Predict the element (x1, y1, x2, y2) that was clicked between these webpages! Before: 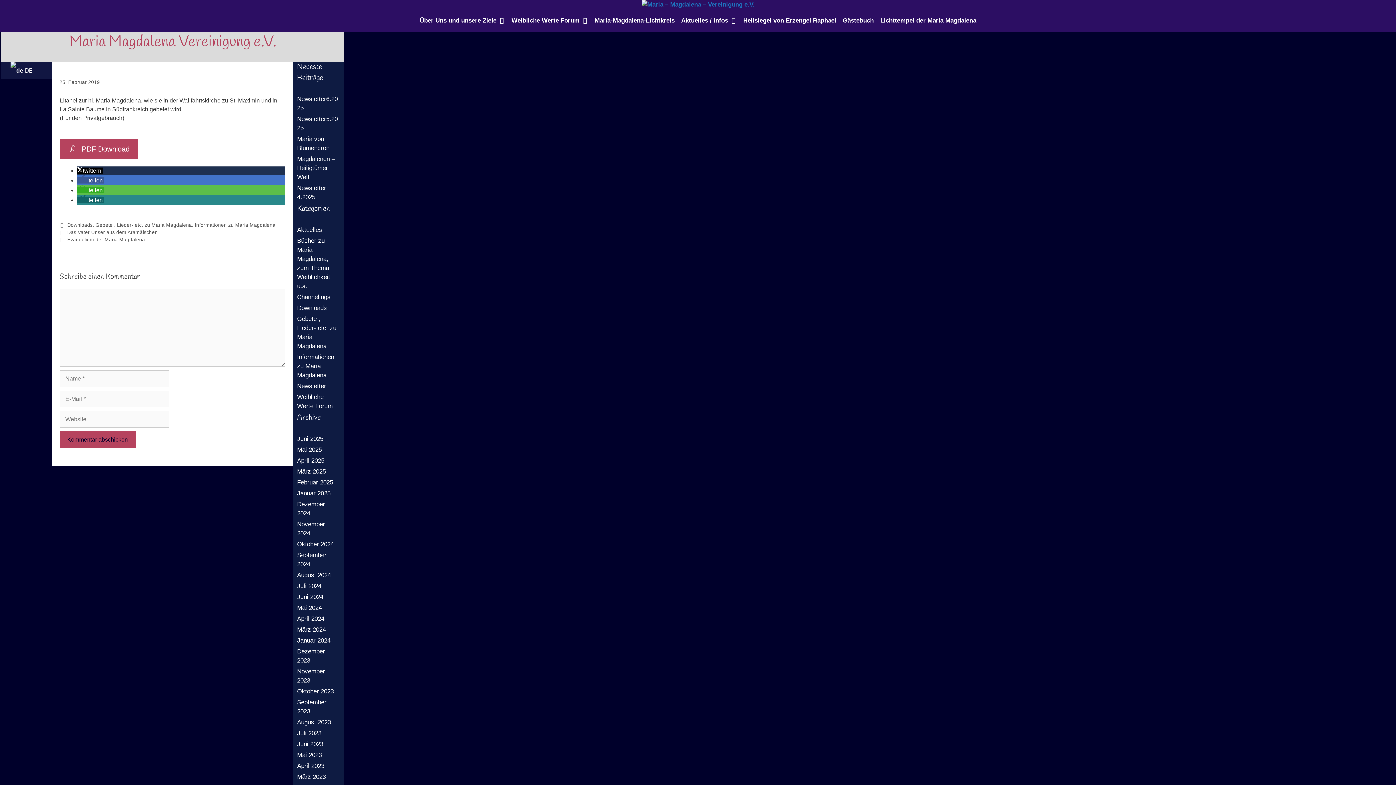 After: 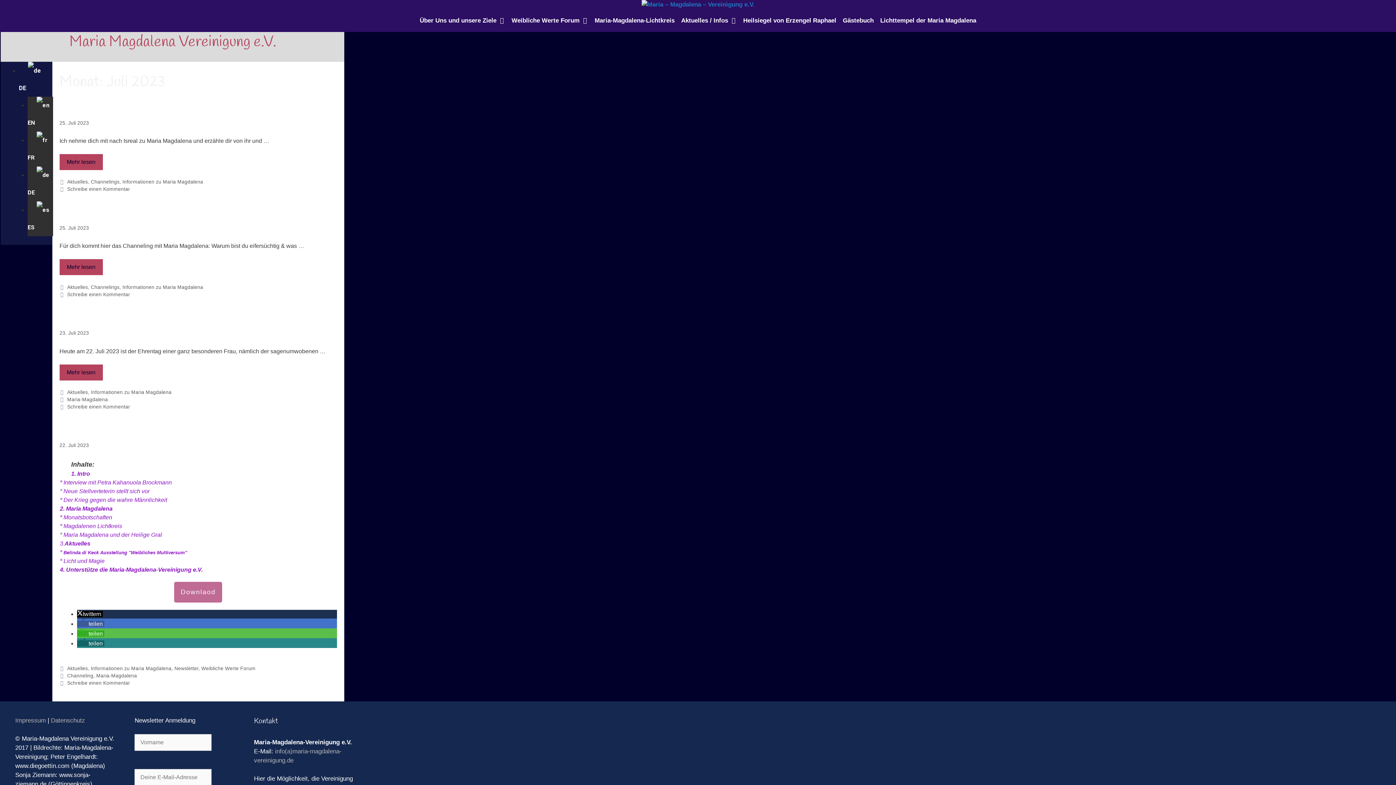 Action: bbox: (297, 730, 321, 737) label: Juli 2023